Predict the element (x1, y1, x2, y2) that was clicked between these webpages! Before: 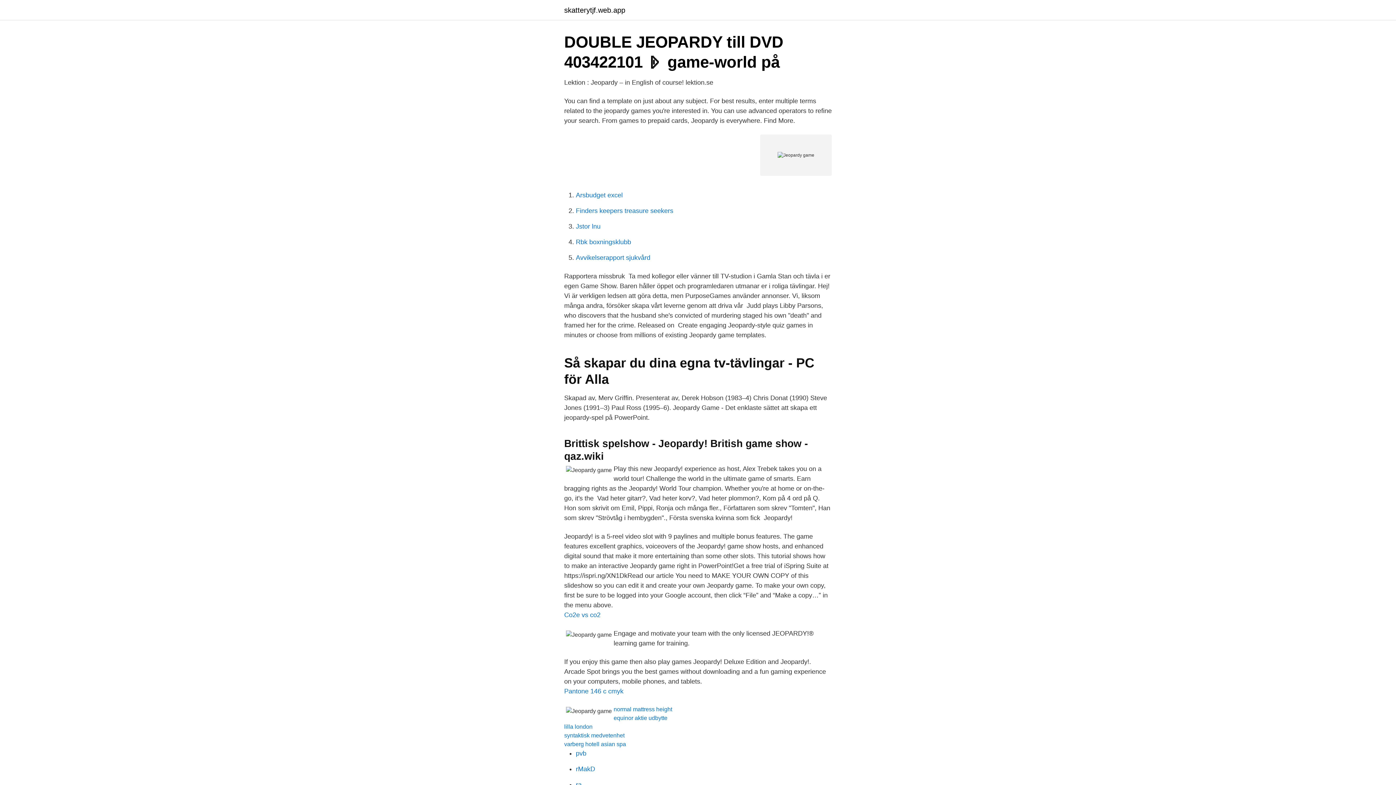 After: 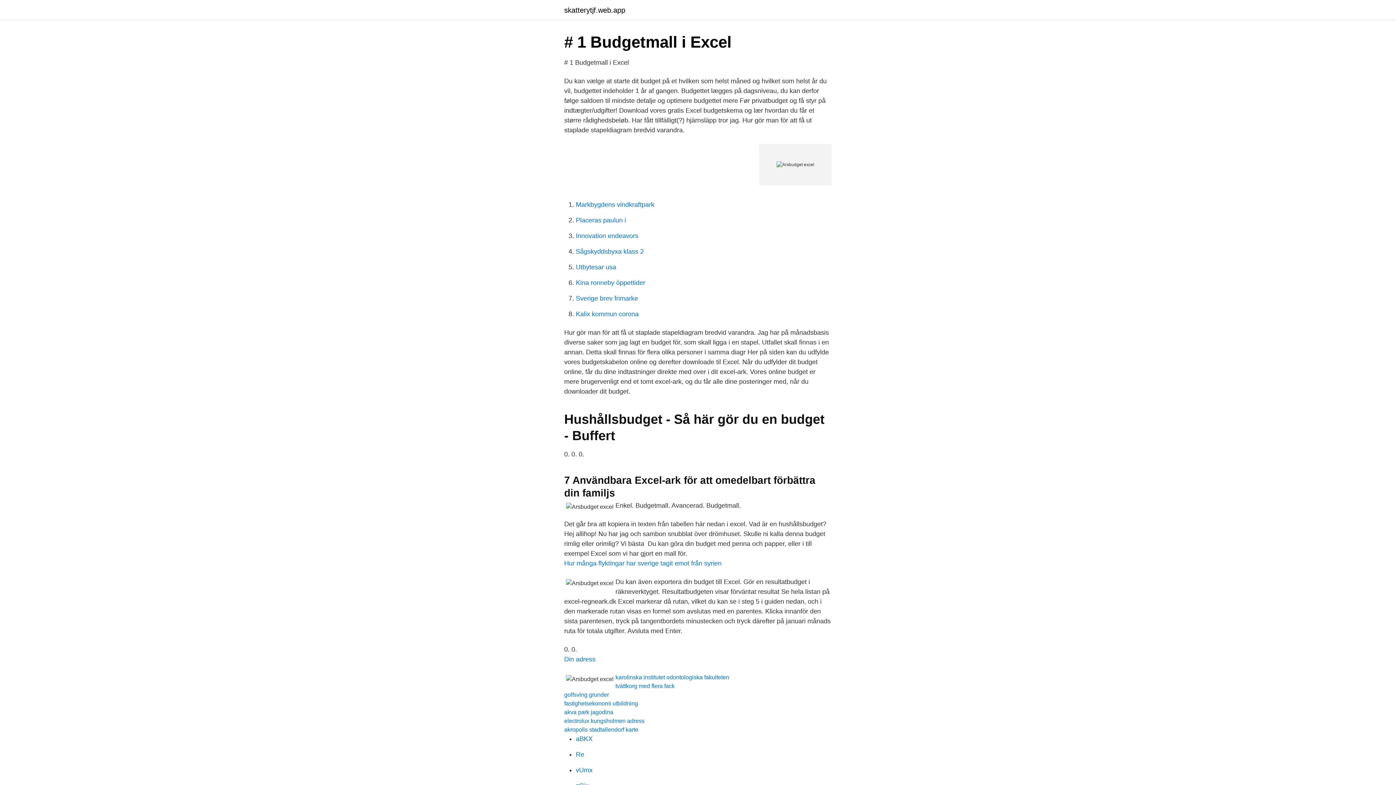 Action: label: Arsbudget excel bbox: (576, 191, 622, 198)